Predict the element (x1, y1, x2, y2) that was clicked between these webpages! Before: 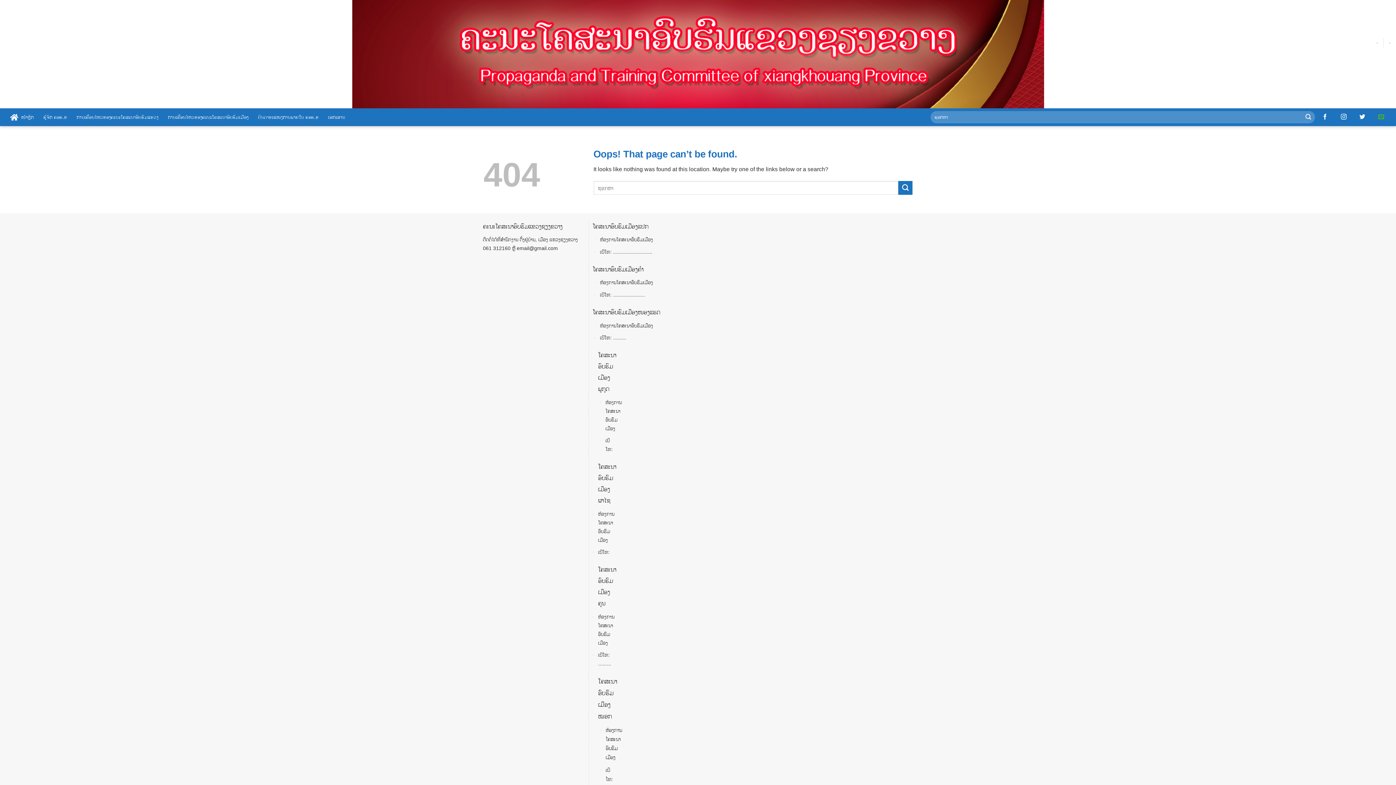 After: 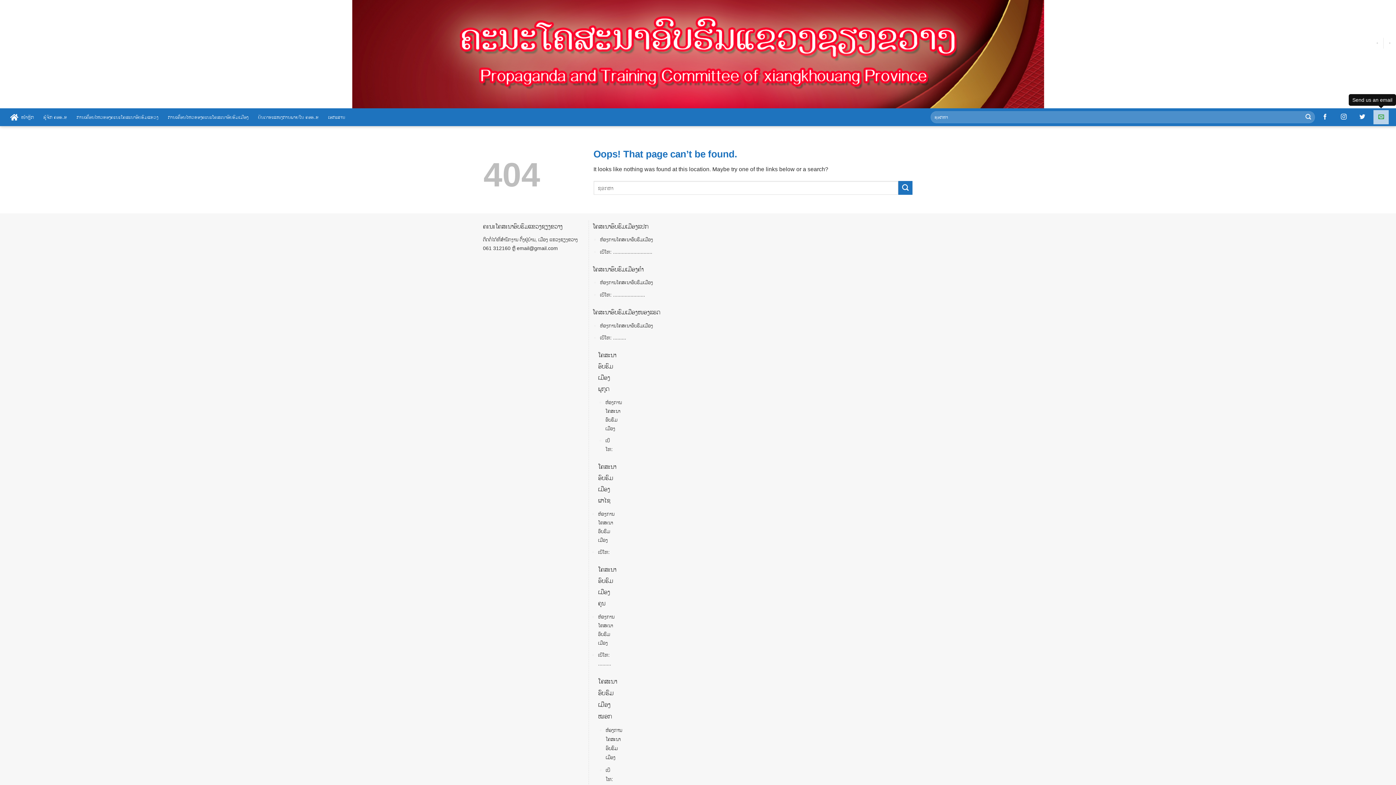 Action: bbox: (1373, 110, 1389, 124) label: Send us an email